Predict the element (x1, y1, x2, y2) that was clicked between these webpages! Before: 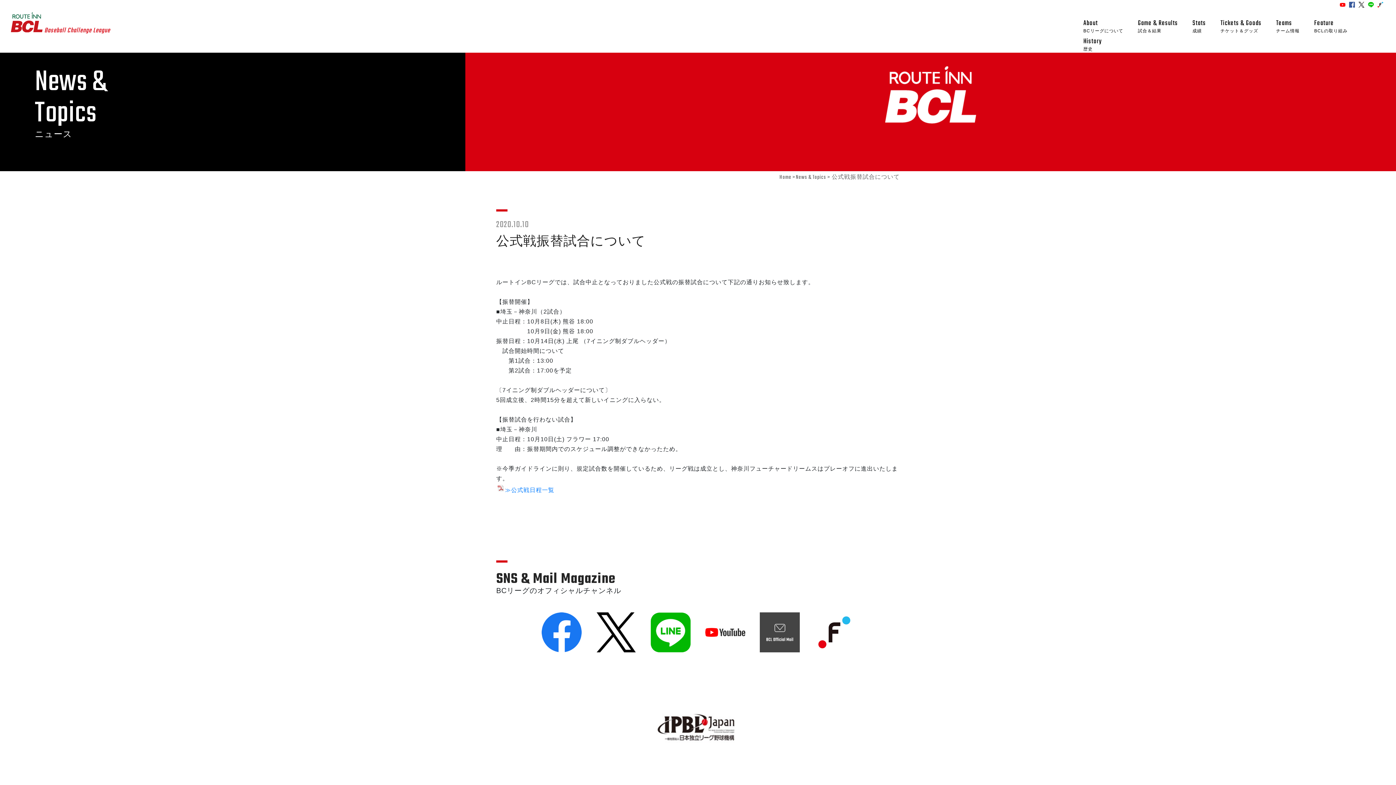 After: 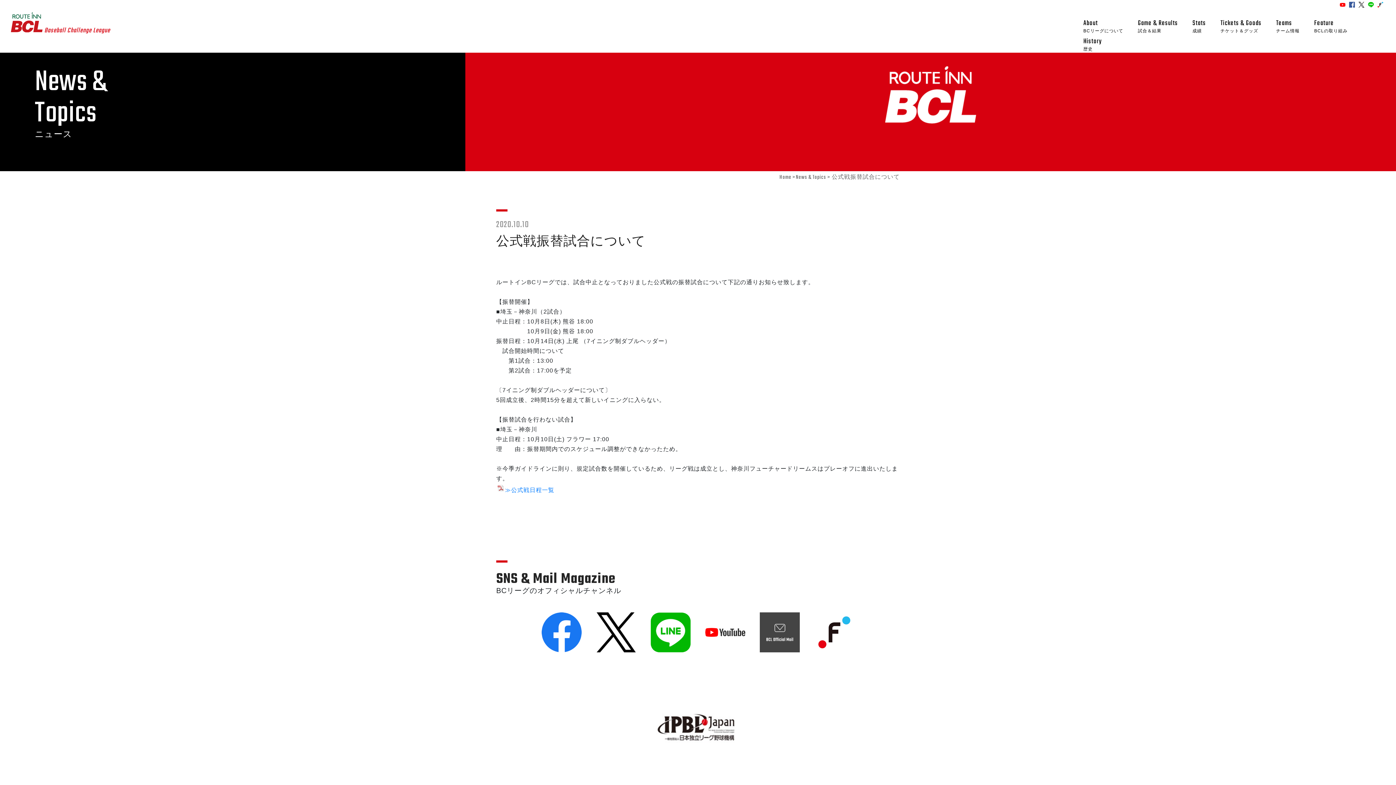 Action: bbox: (650, 647, 690, 653)